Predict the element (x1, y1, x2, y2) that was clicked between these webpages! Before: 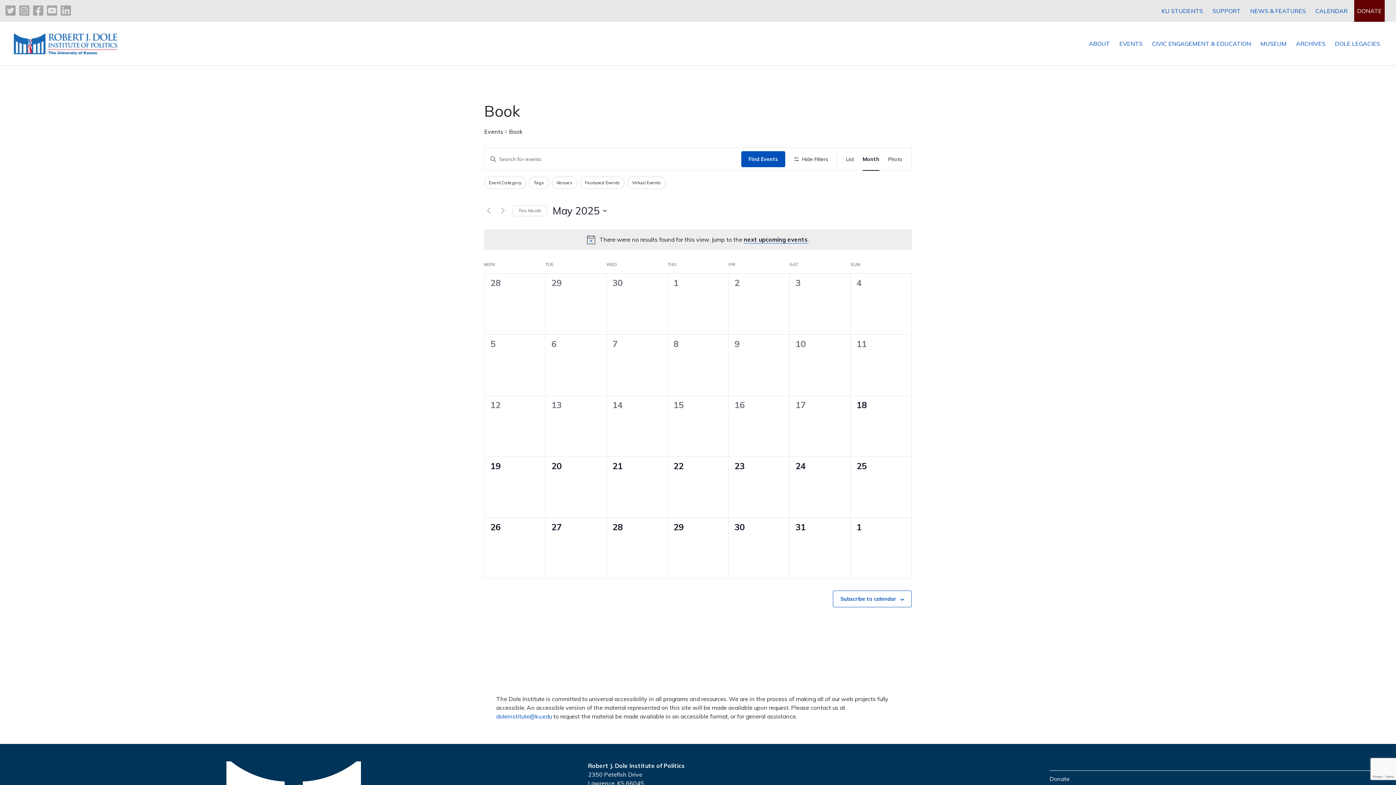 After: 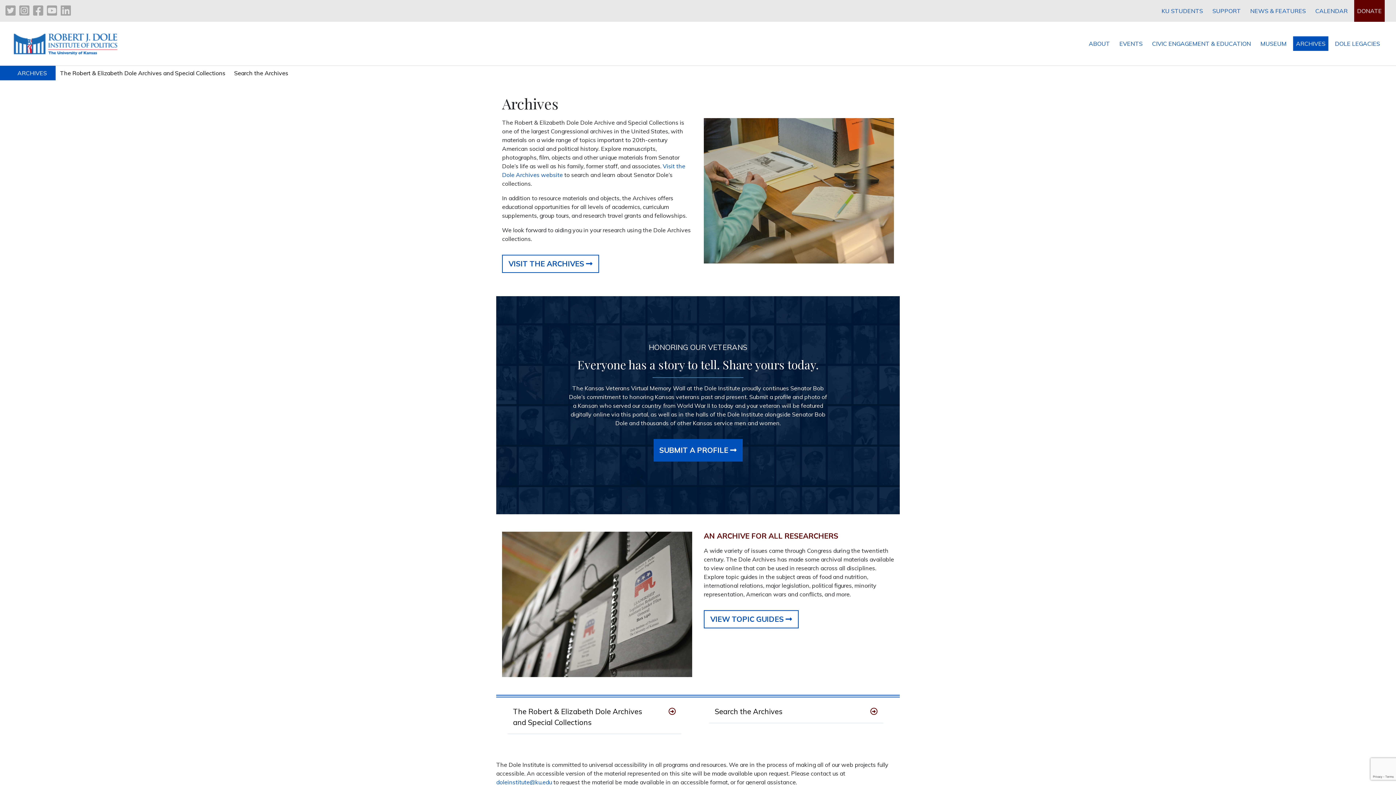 Action: label: ARCHIVES bbox: (1293, 36, 1328, 50)